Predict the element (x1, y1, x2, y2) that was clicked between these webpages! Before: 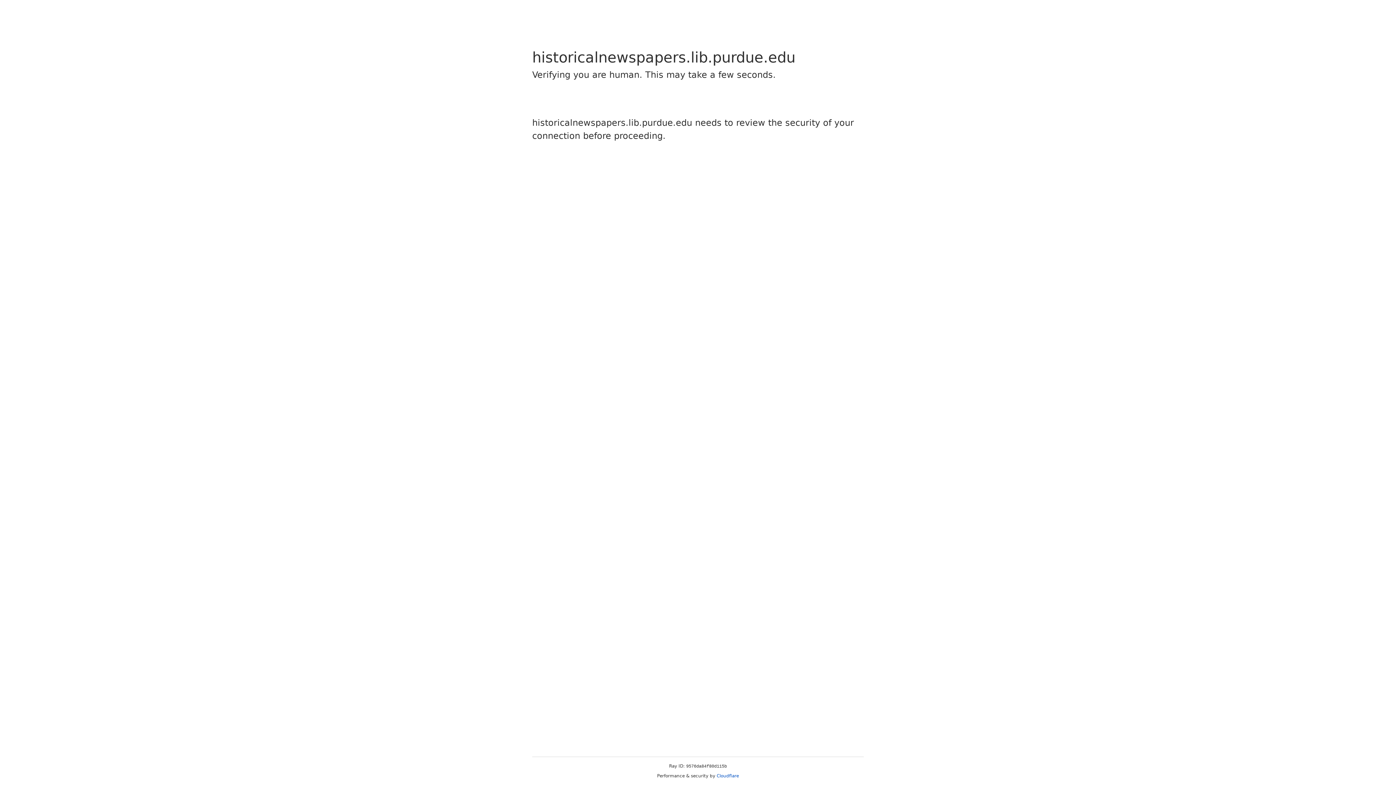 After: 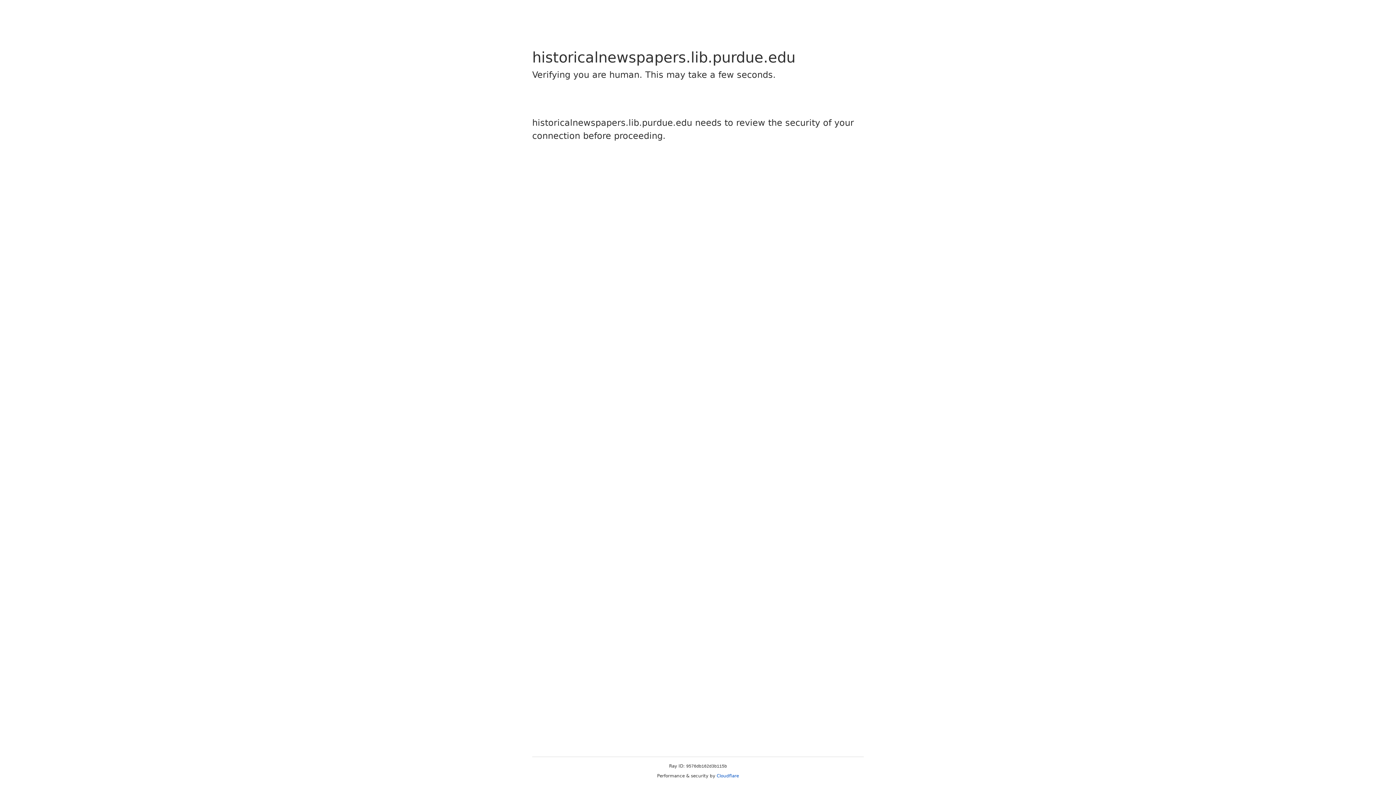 Action: label: Cloudflare bbox: (716, 773, 739, 778)